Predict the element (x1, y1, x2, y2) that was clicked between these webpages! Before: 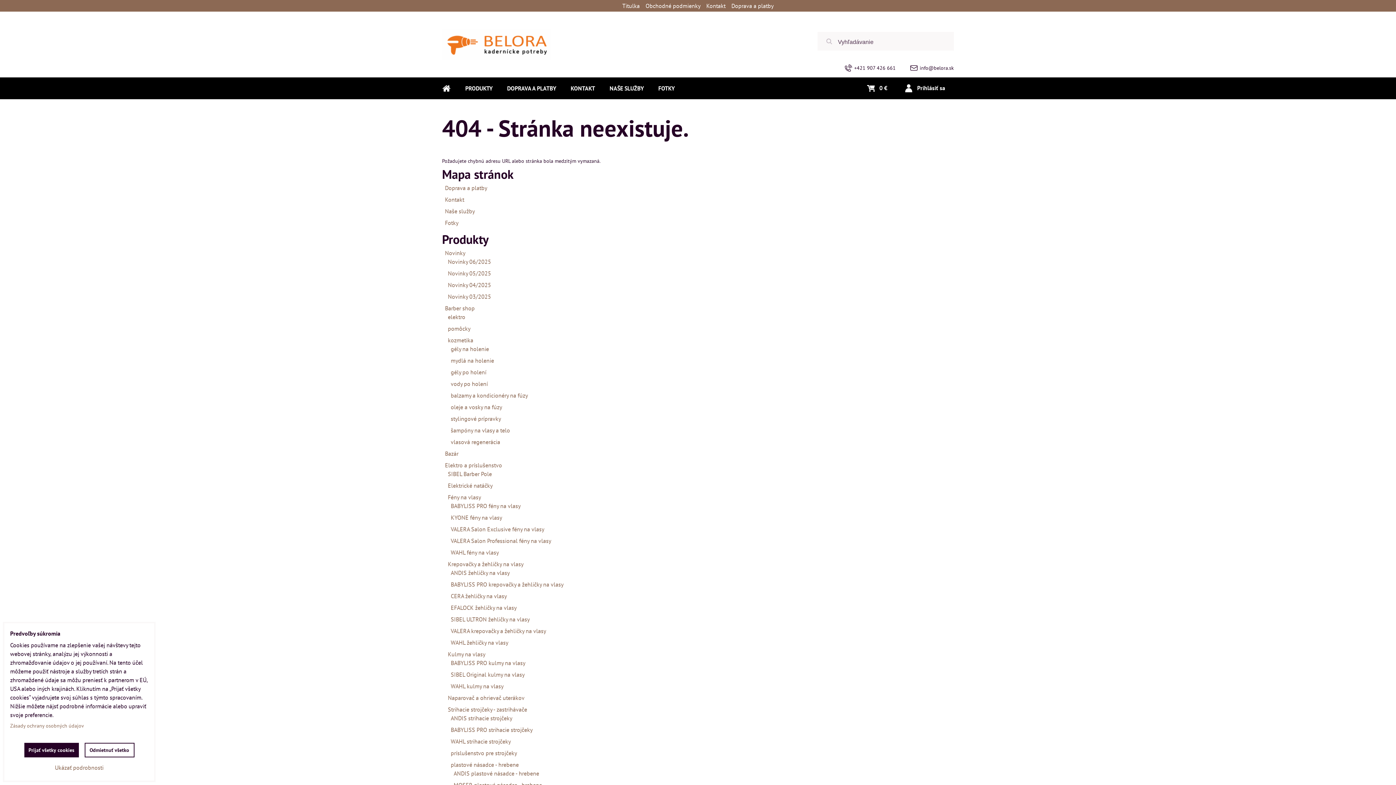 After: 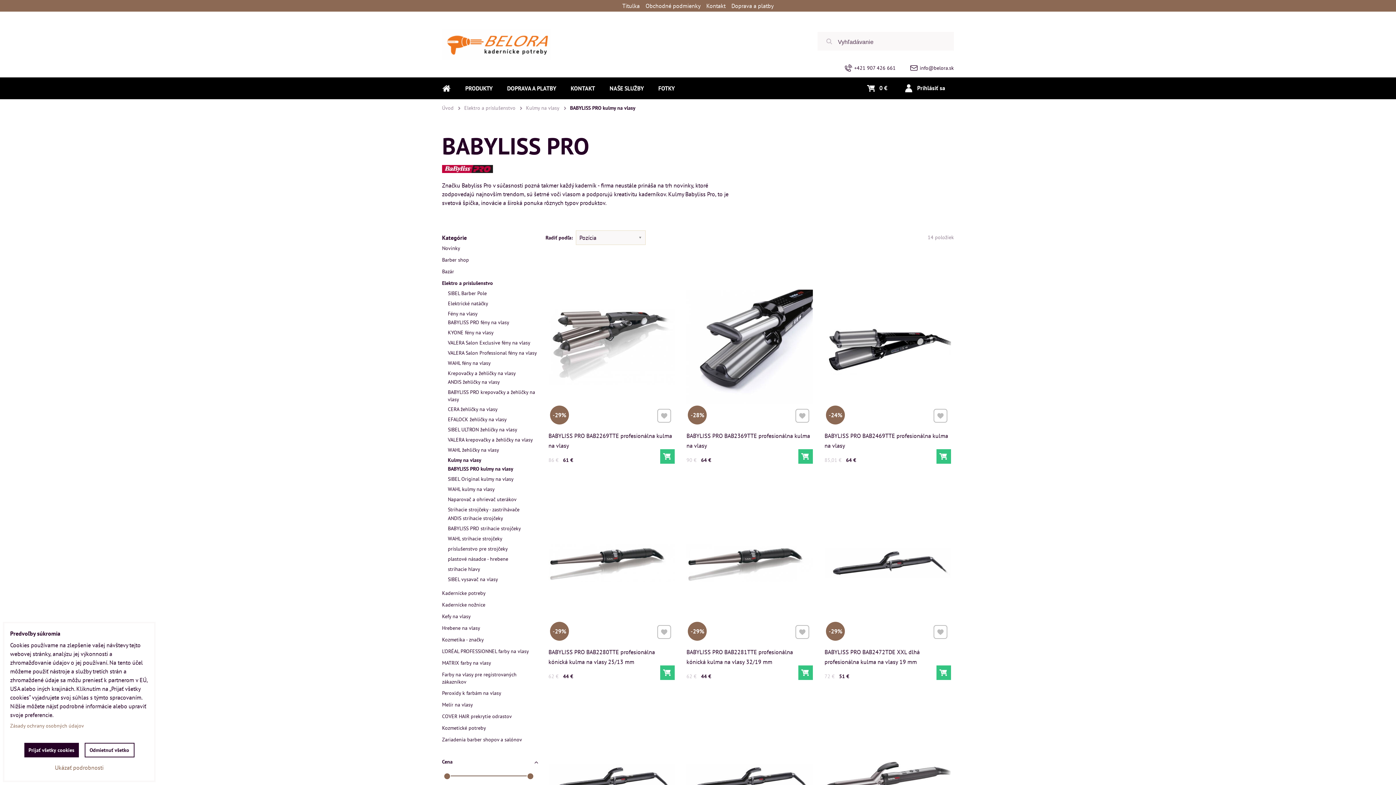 Action: label: BABYLISS PRO kulmy na vlasy bbox: (450, 658, 525, 667)